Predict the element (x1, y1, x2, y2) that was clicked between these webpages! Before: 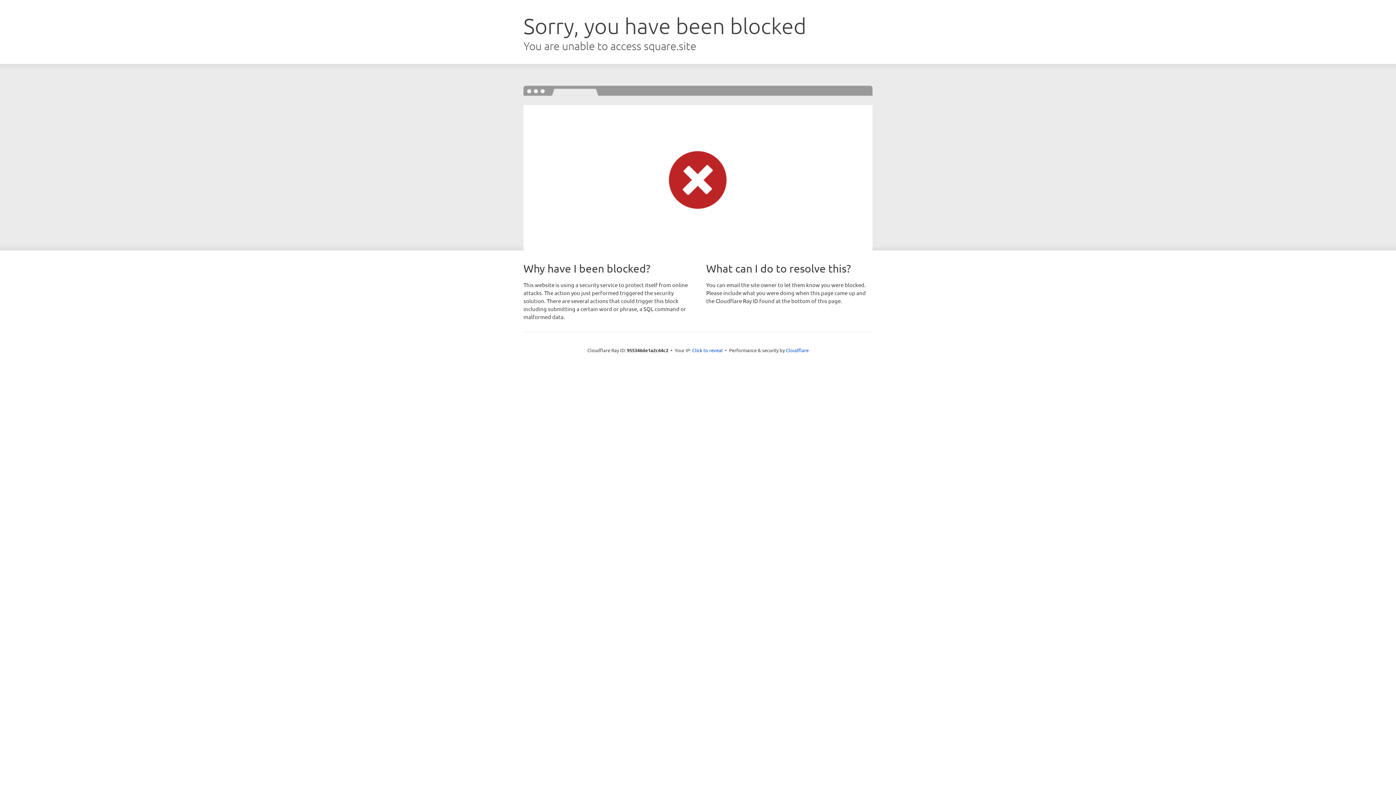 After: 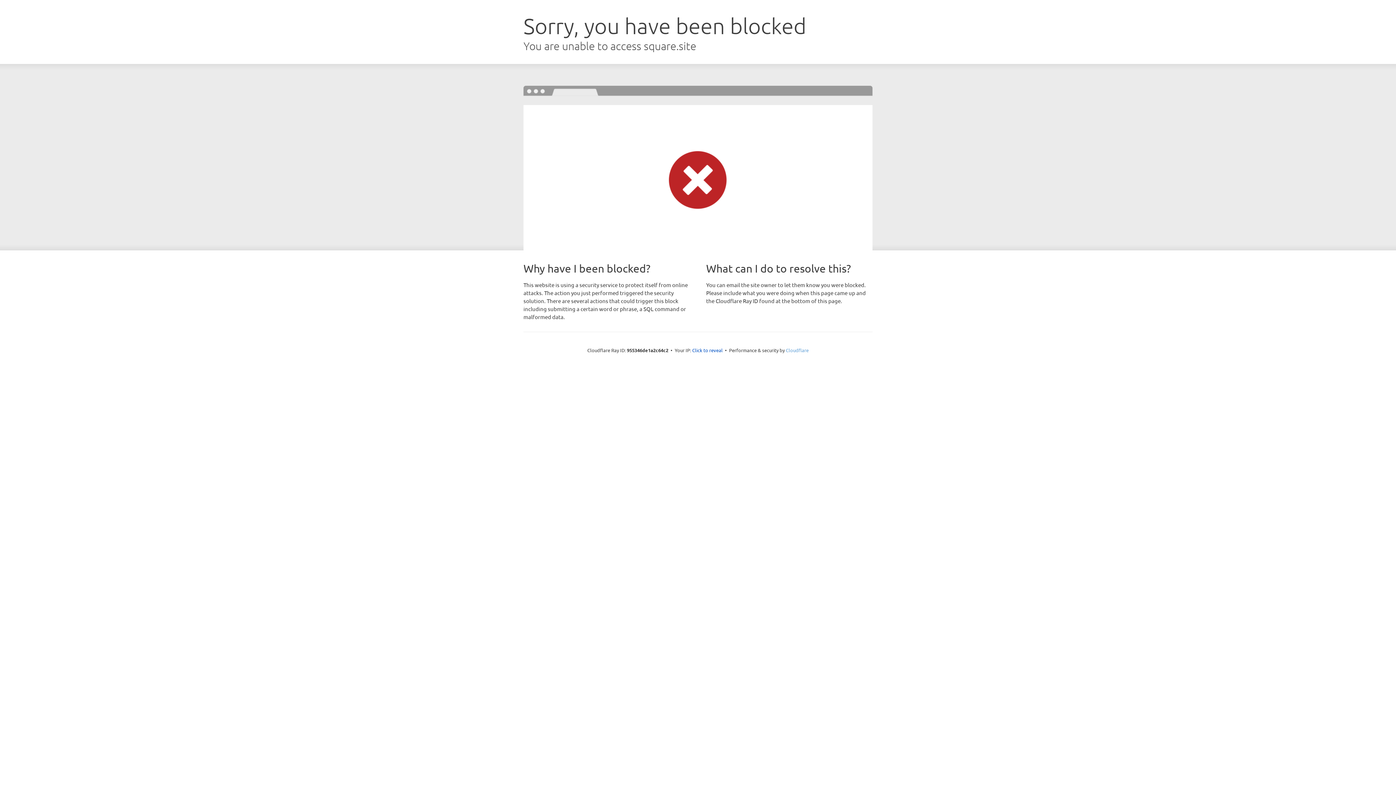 Action: bbox: (786, 347, 808, 353) label: Cloudflare